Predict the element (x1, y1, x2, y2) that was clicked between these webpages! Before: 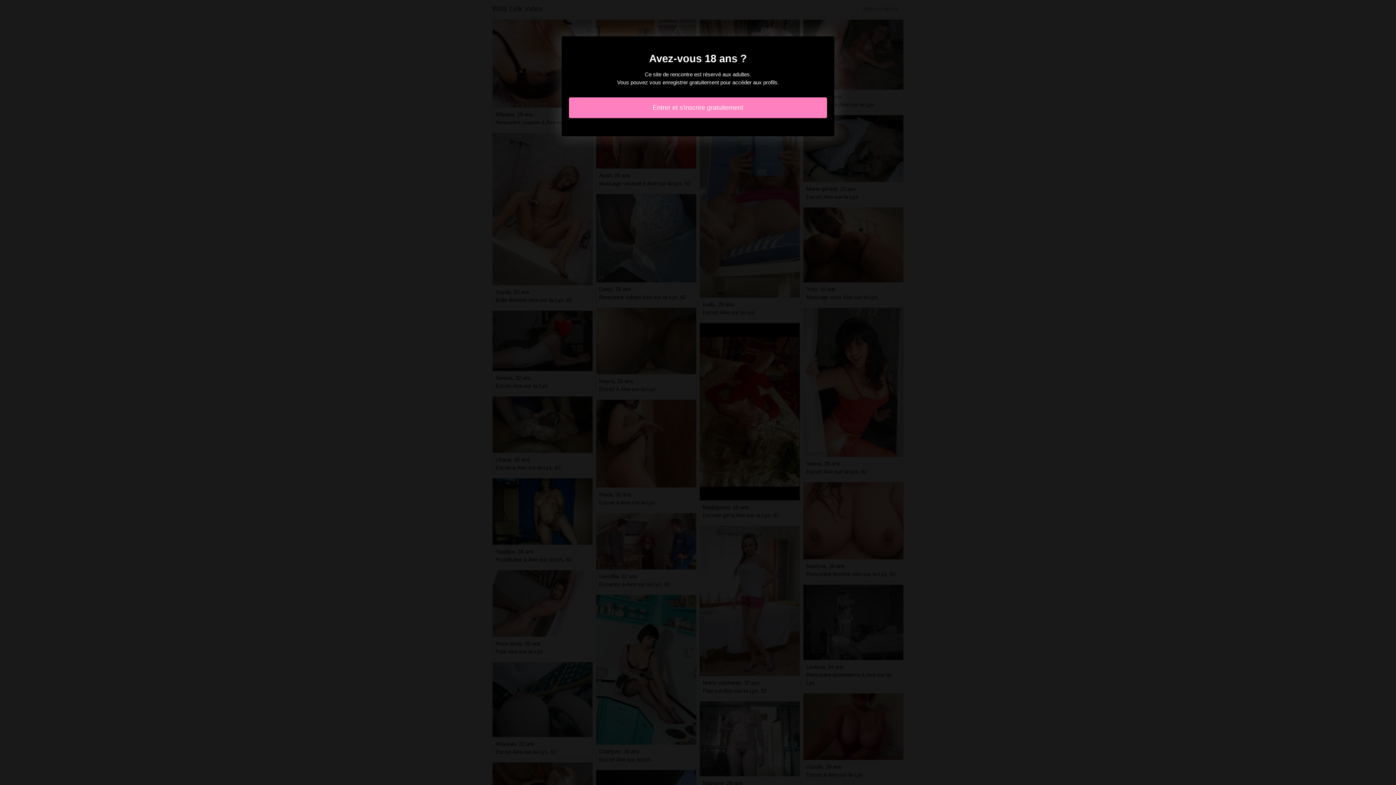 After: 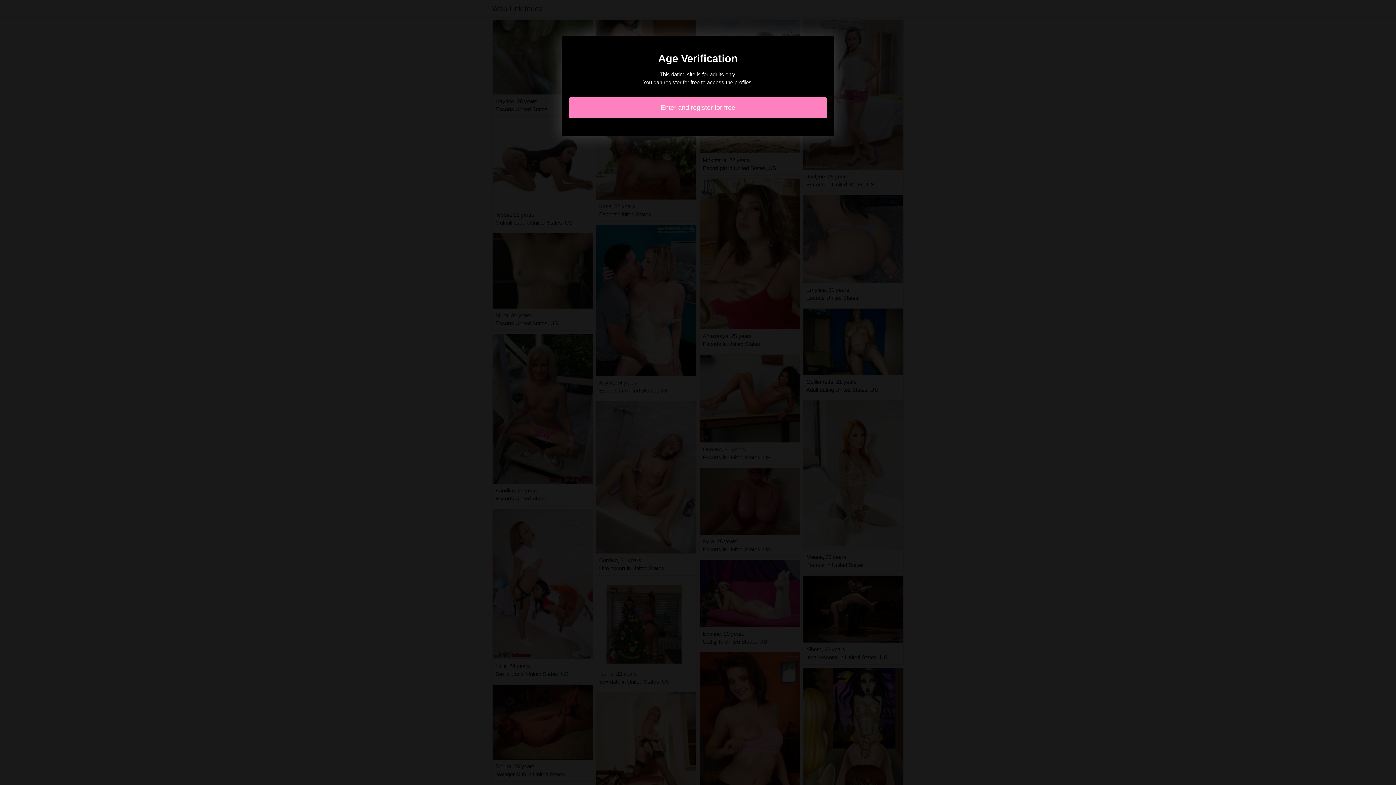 Action: label: Entrer et s'inscrire gratuitement bbox: (569, 97, 827, 118)